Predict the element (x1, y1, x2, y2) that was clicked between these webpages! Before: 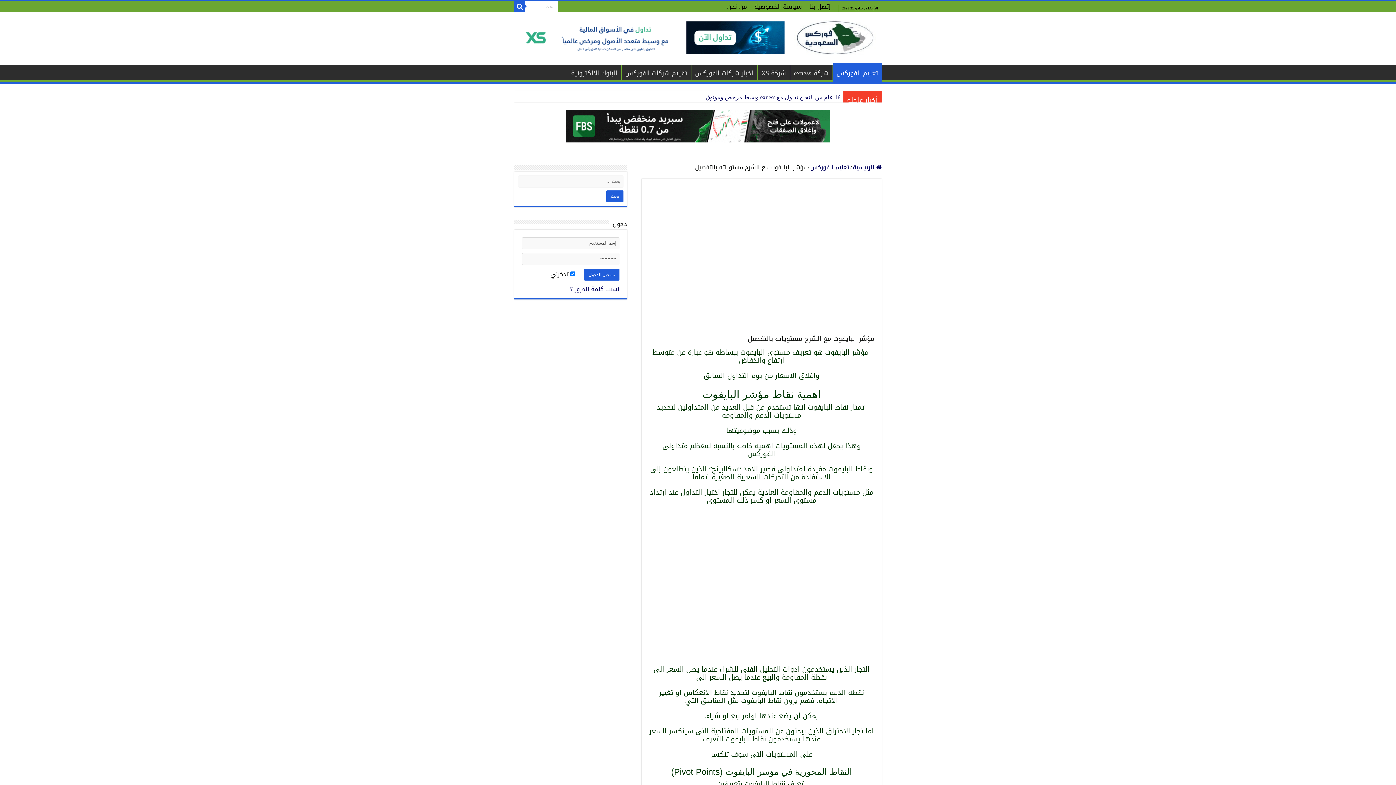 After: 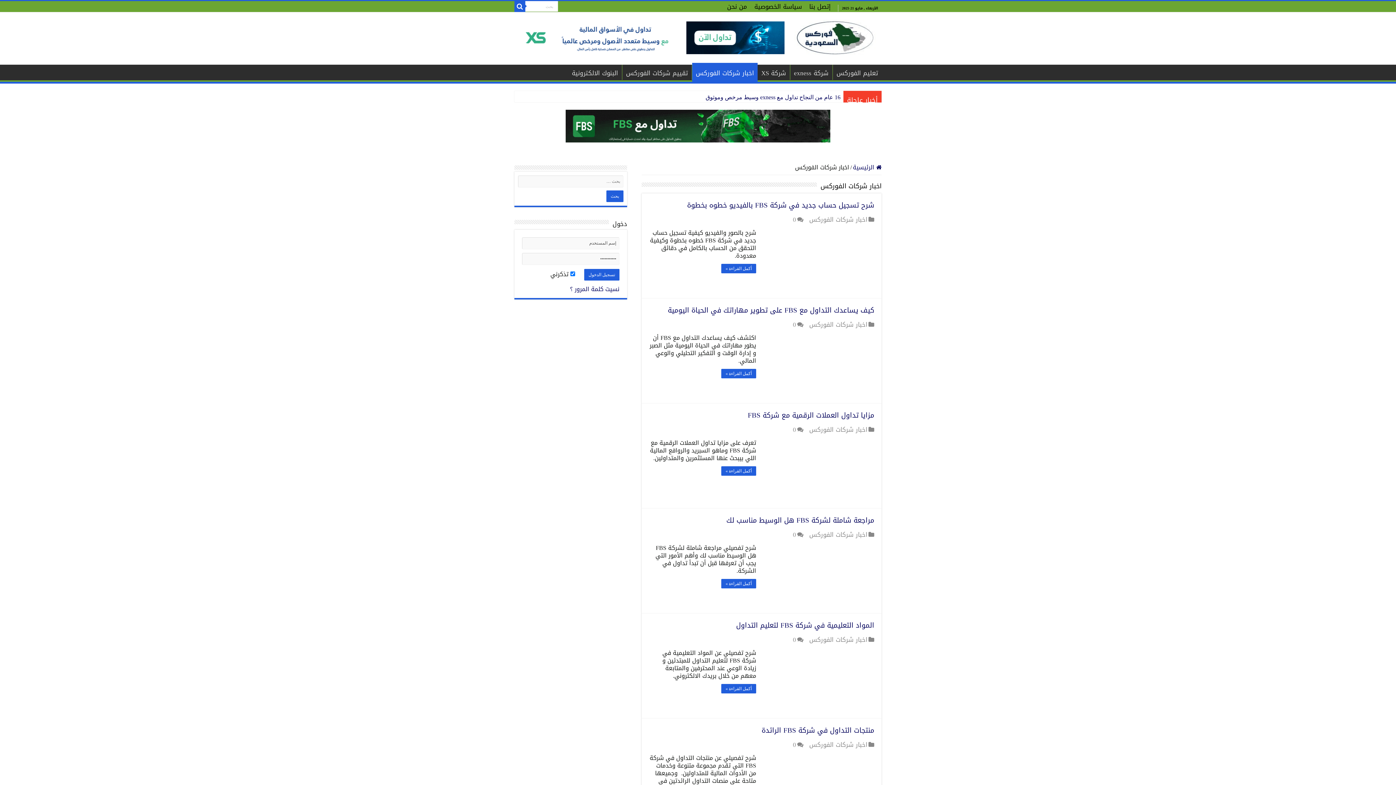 Action: label: اخبار شركات الفوركس bbox: (691, 64, 757, 80)